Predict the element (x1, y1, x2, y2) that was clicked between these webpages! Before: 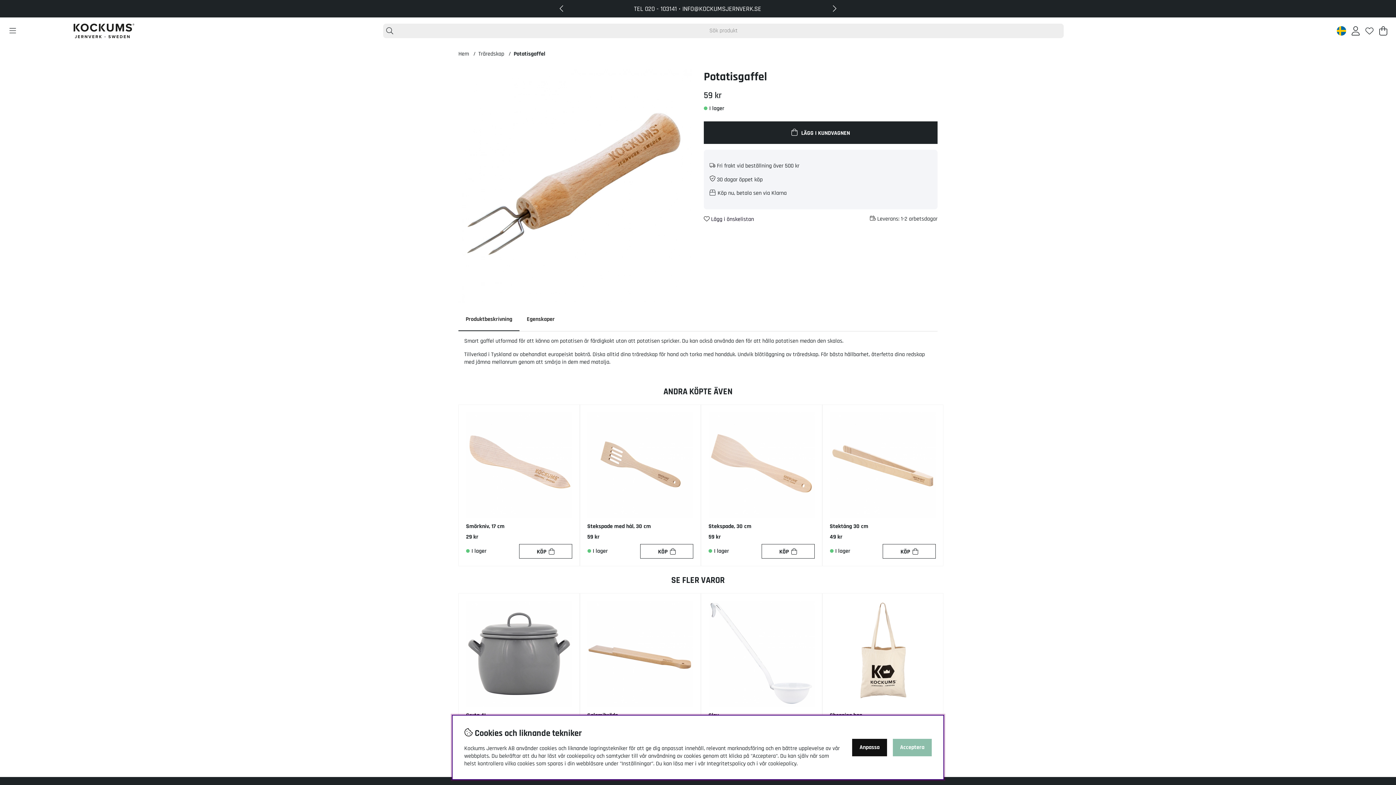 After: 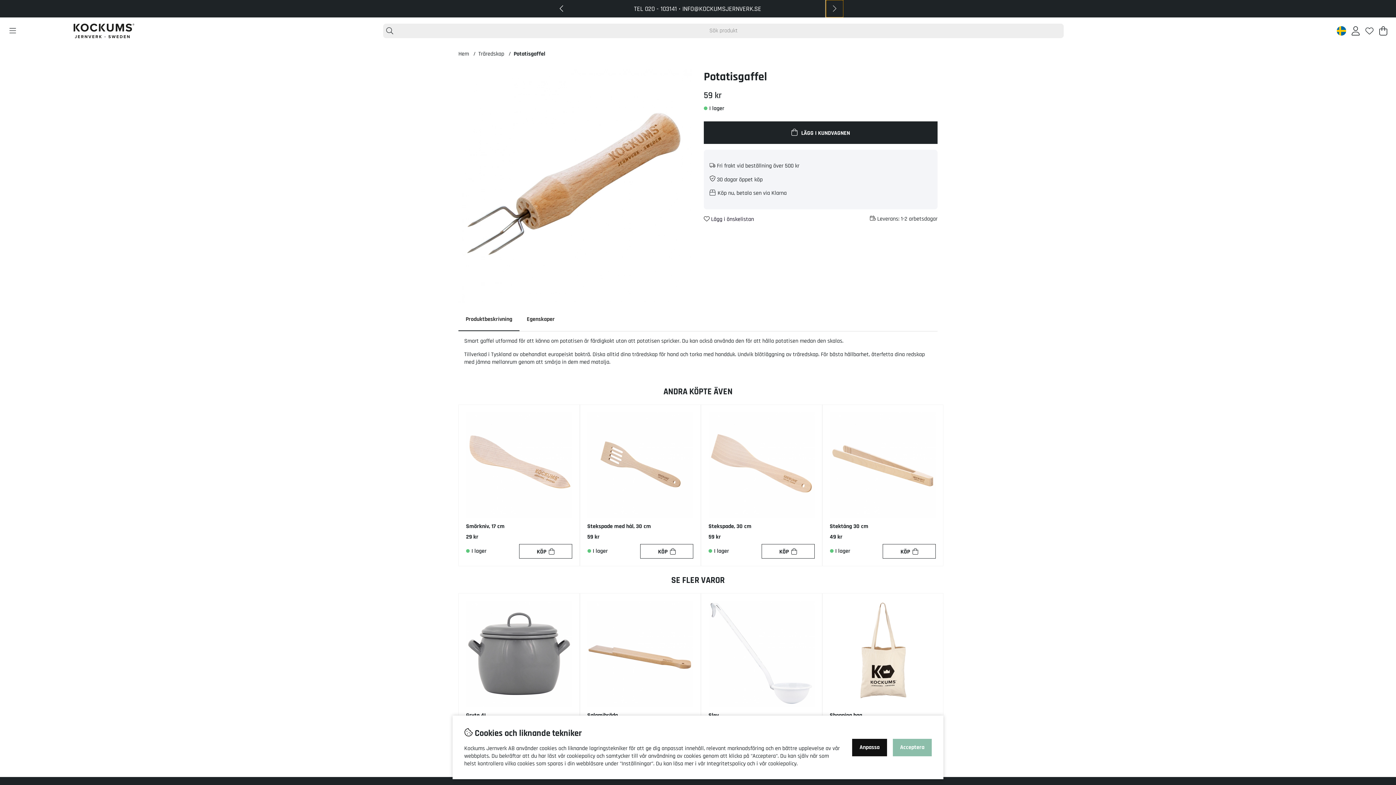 Action: bbox: (826, 0, 843, 17)